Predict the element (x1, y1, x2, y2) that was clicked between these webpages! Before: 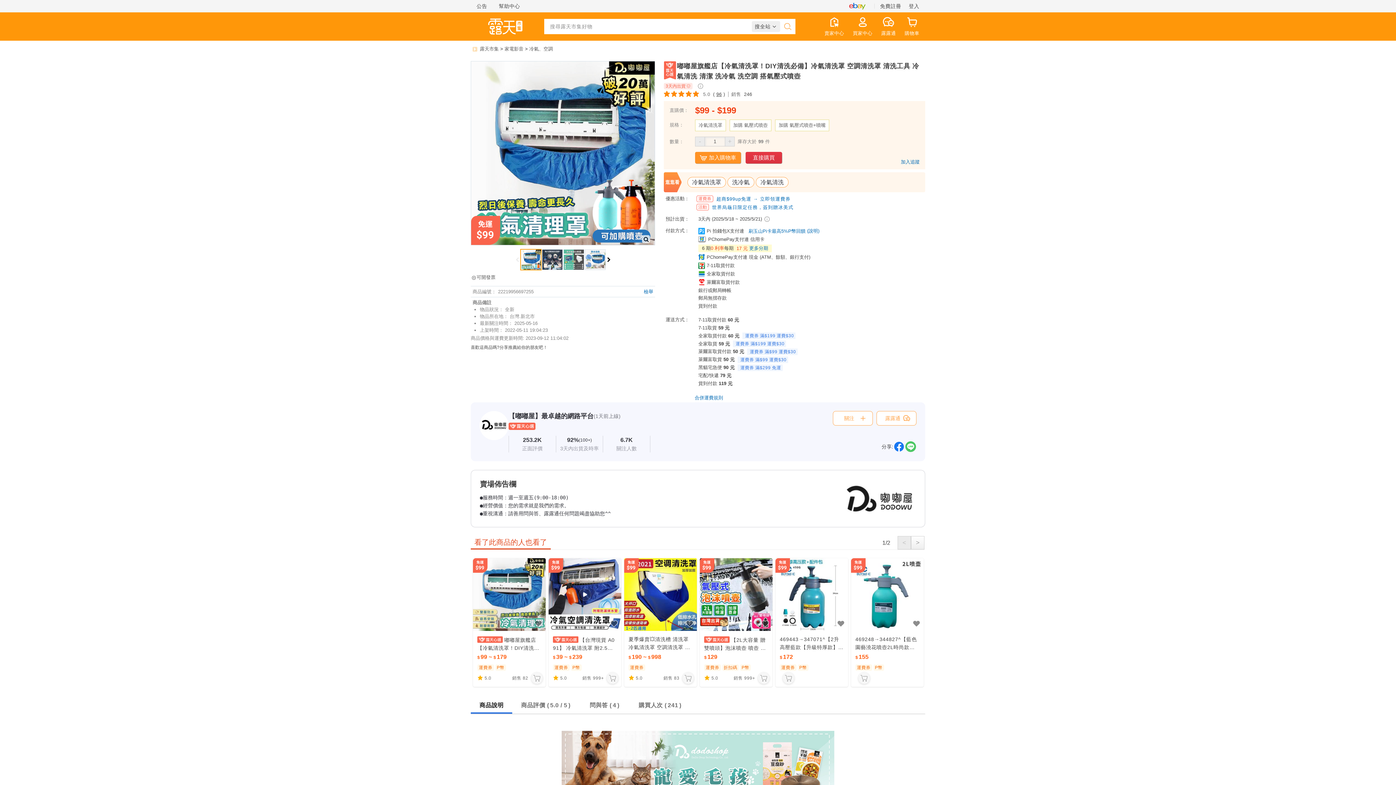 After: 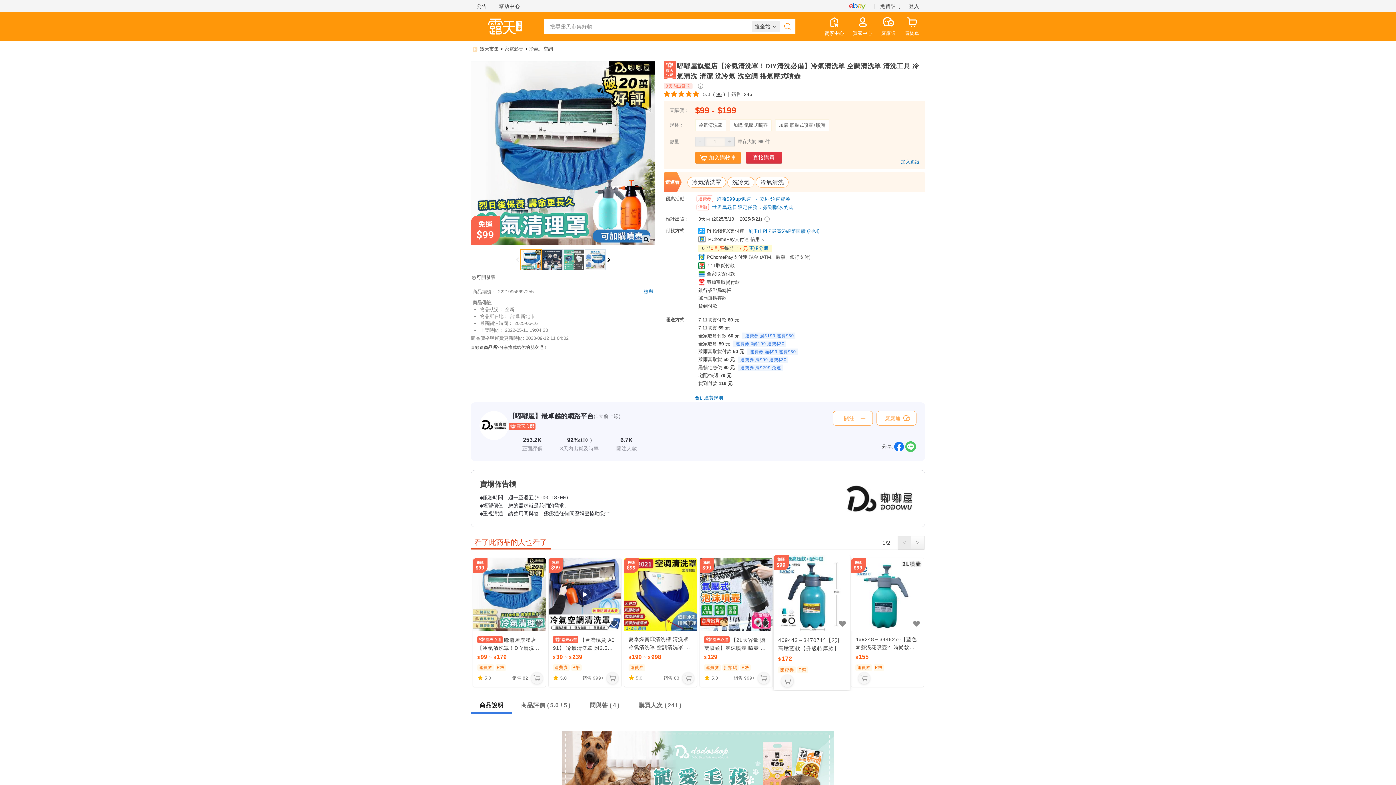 Action: bbox: (775, 558, 848, 631)